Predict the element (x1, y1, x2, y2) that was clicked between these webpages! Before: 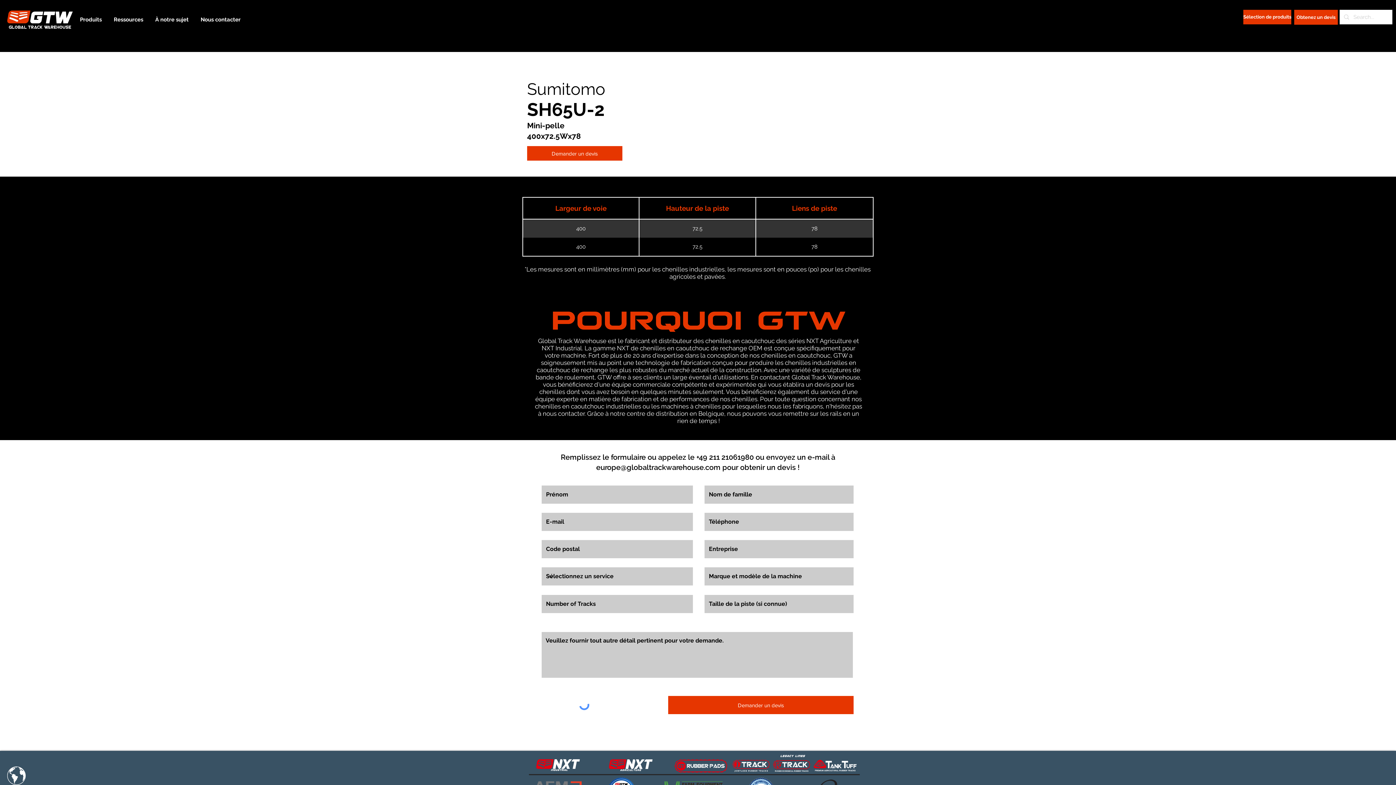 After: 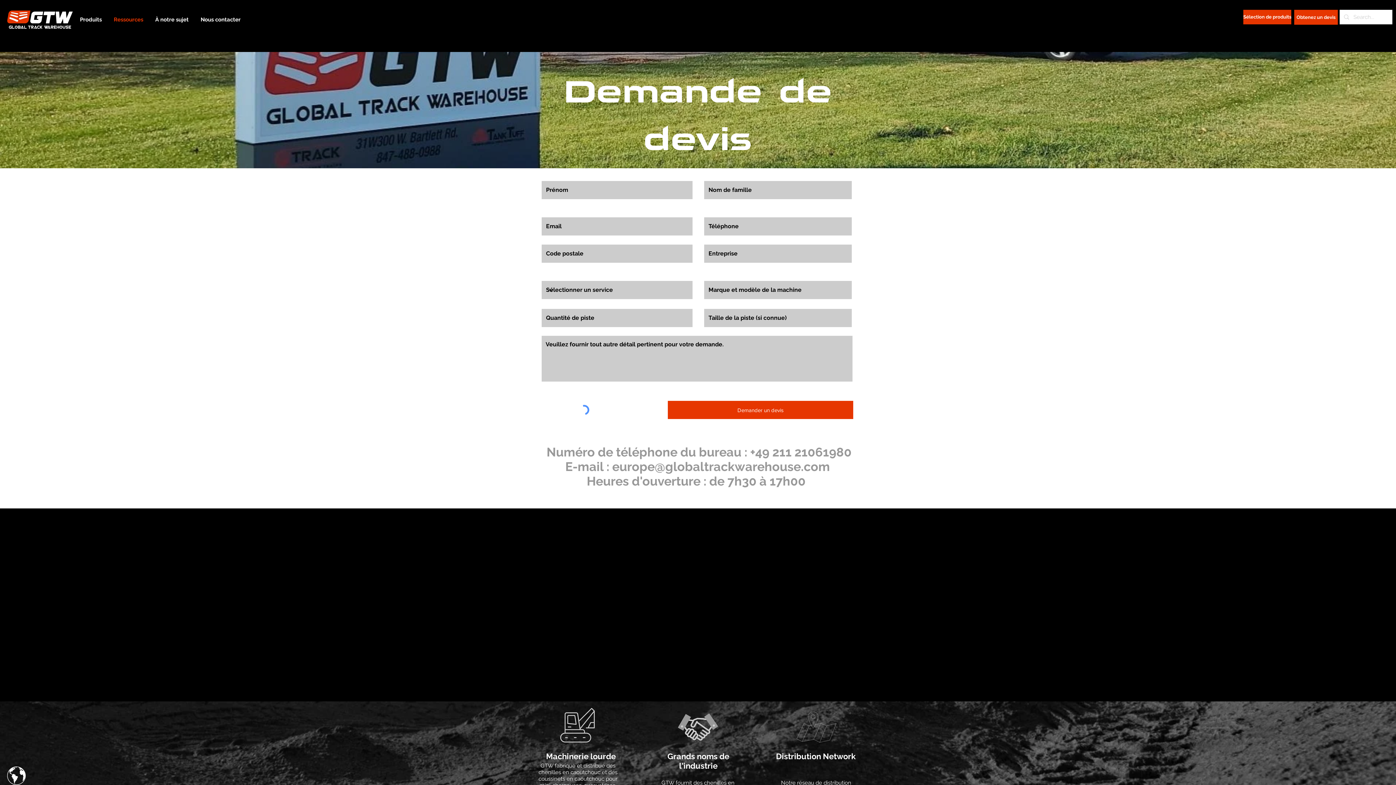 Action: label: Obtenez un devis bbox: (1294, 9, 1338, 24)